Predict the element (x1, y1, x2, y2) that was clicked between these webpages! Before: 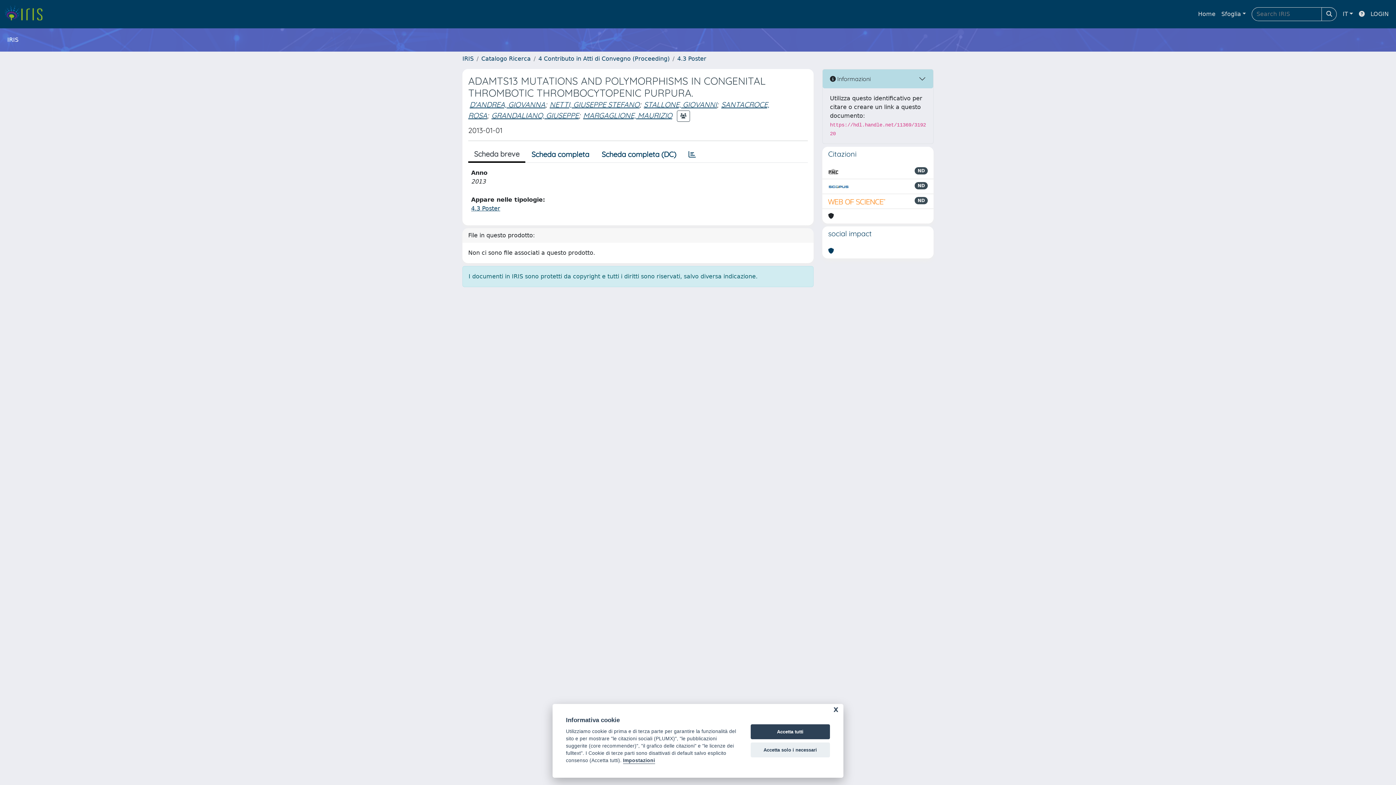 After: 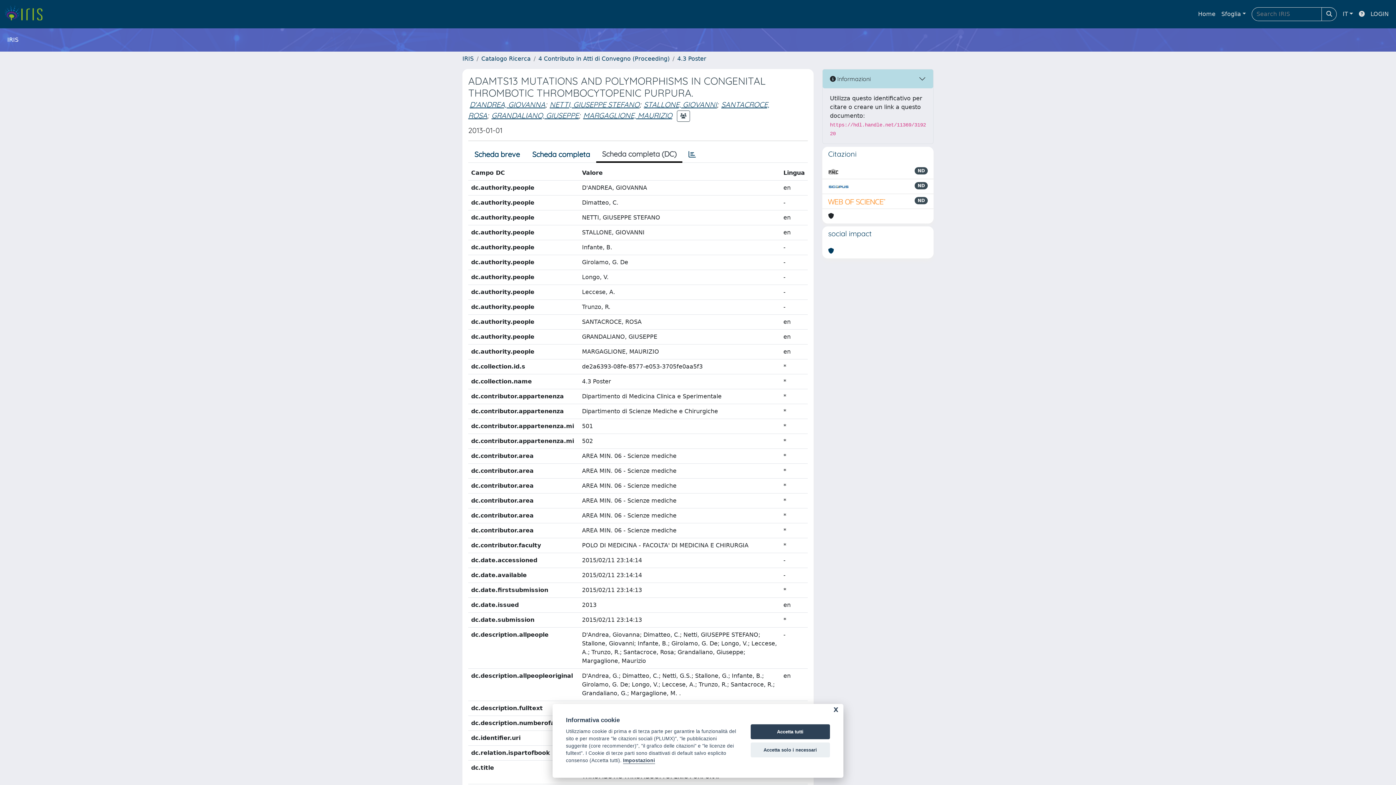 Action: label: Scheda completa (DC) bbox: (595, 146, 682, 162)